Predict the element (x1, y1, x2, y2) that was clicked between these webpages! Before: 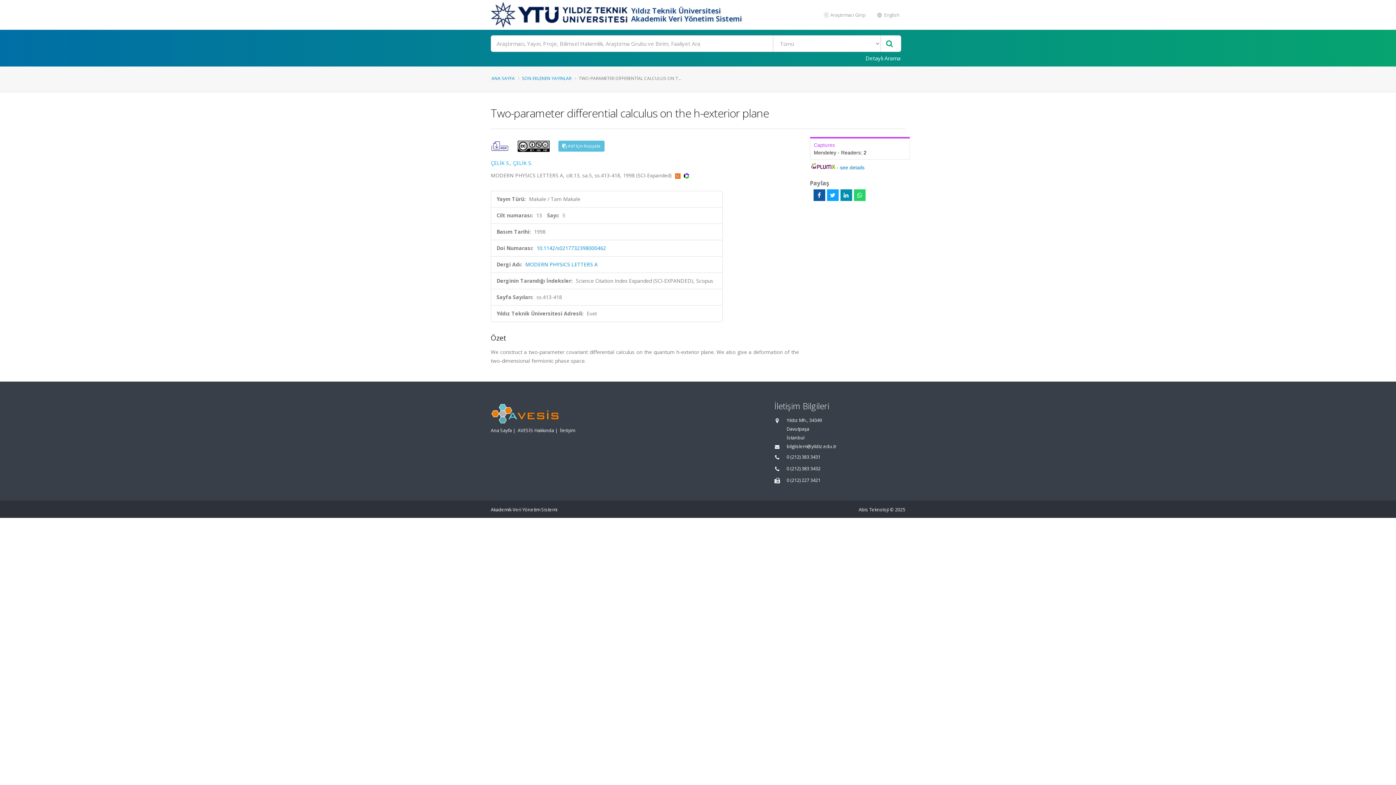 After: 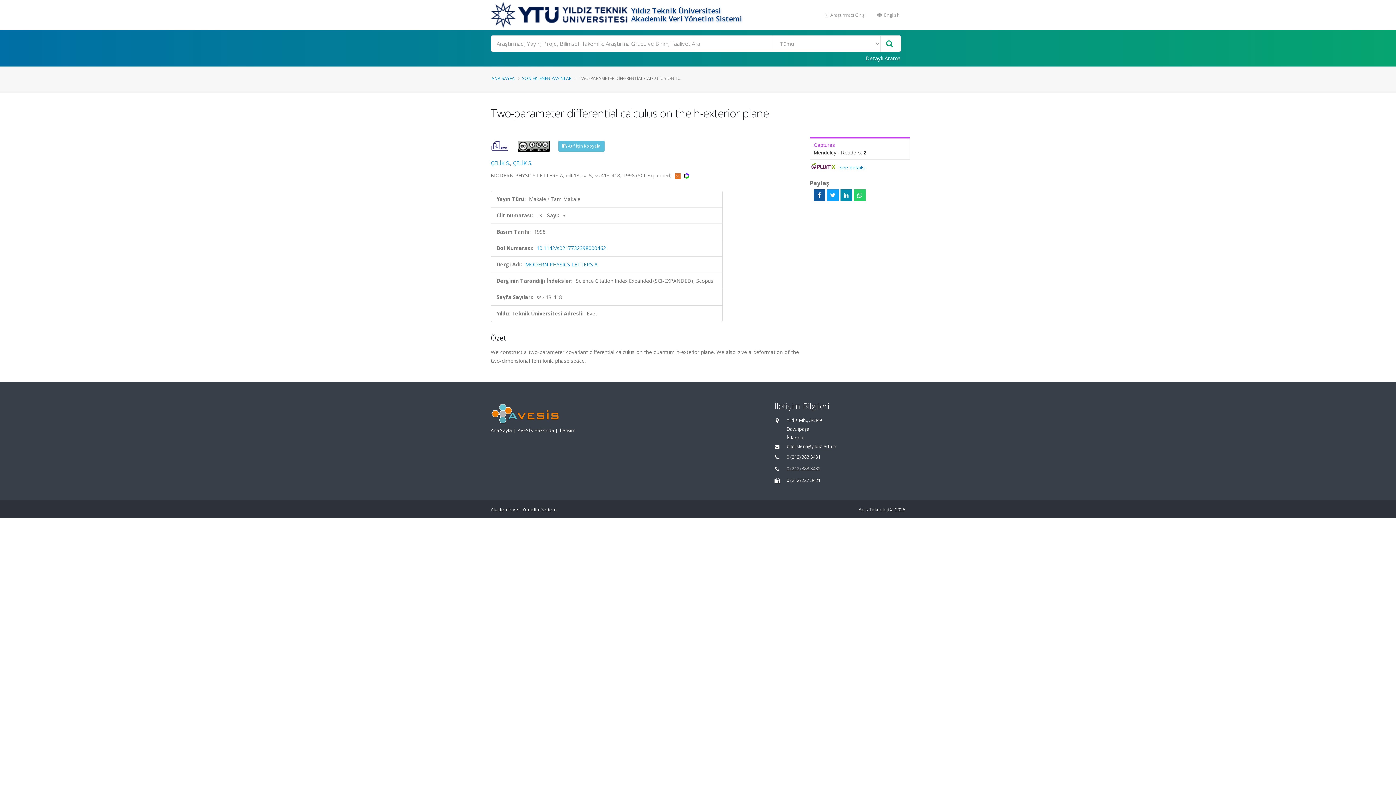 Action: label: 0 (212) 383 3432 bbox: (786, 465, 820, 472)